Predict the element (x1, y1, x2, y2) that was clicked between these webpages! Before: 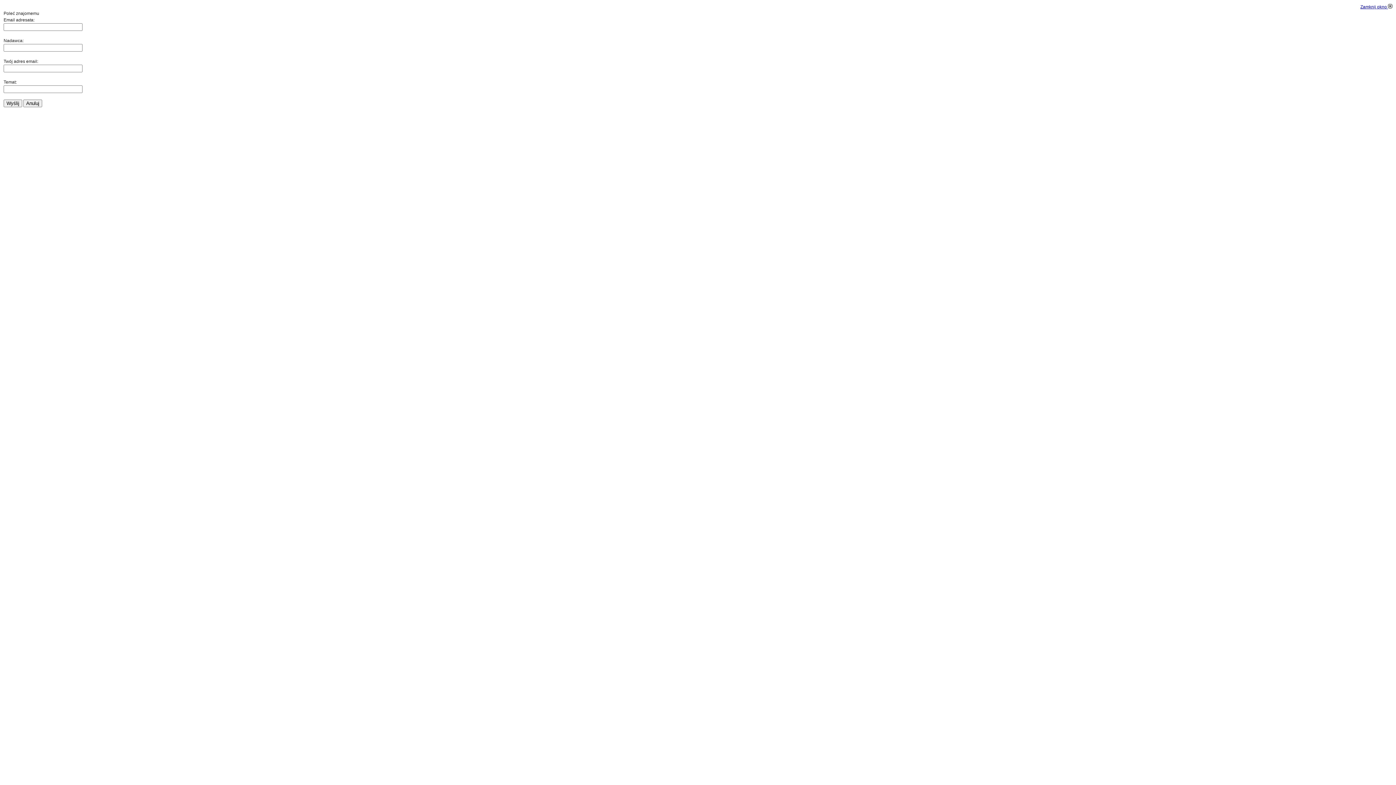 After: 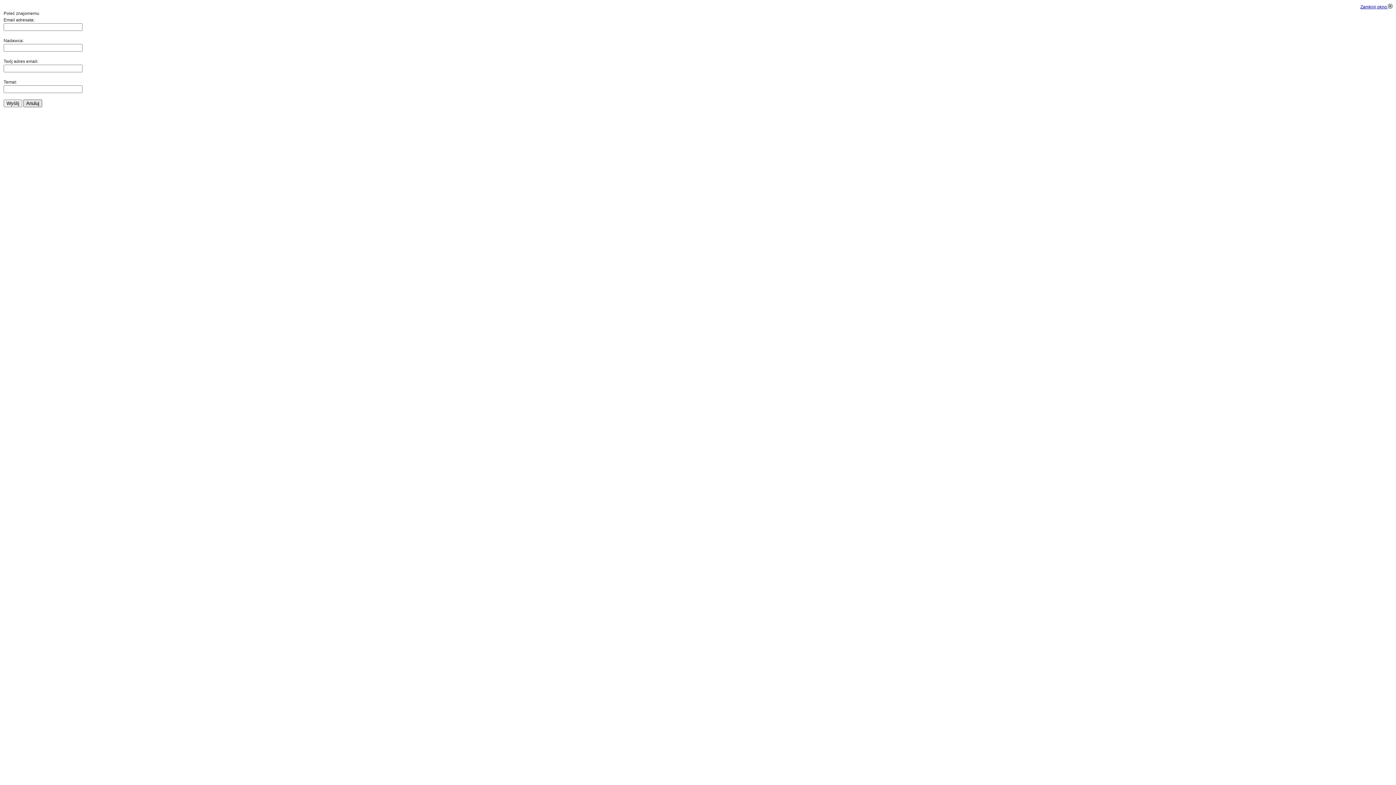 Action: label: Anuluj bbox: (23, 99, 42, 107)